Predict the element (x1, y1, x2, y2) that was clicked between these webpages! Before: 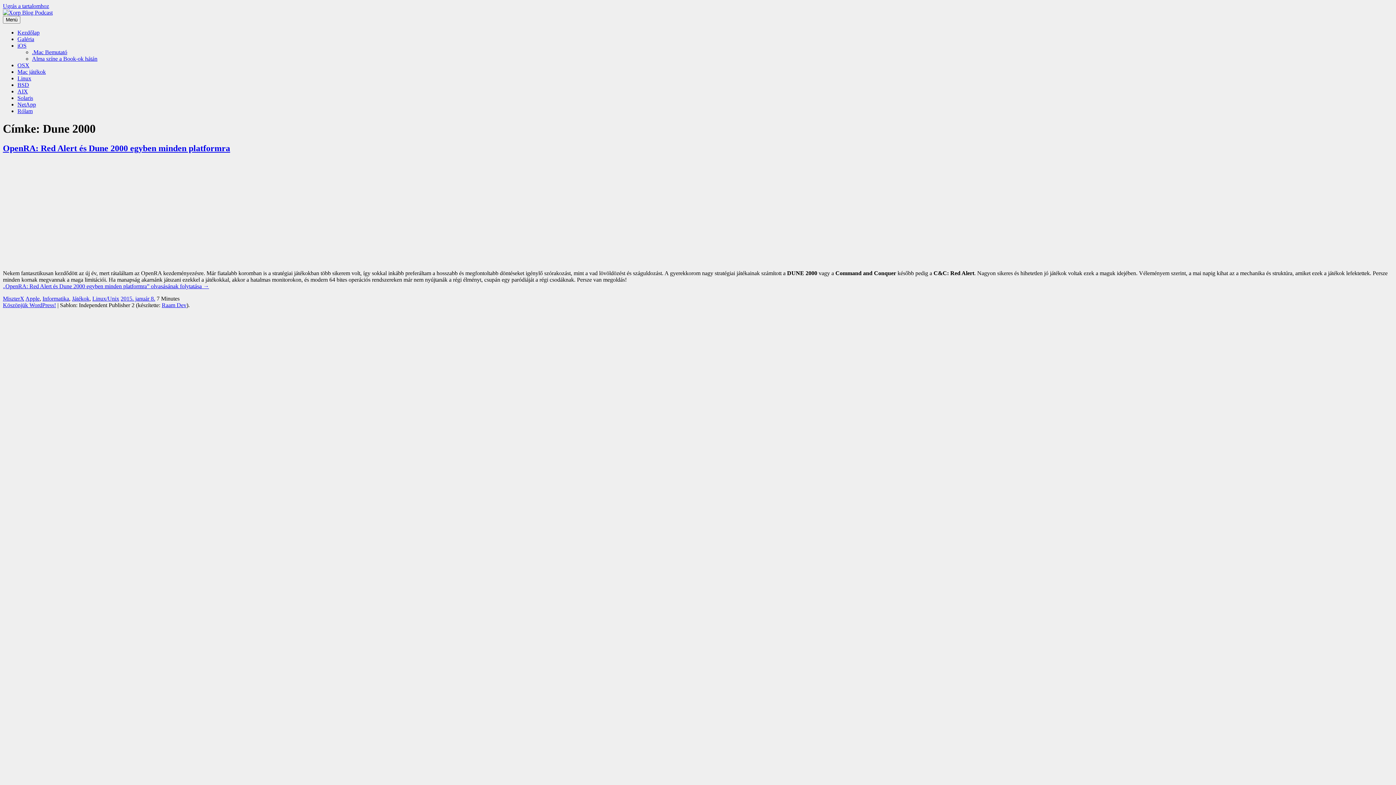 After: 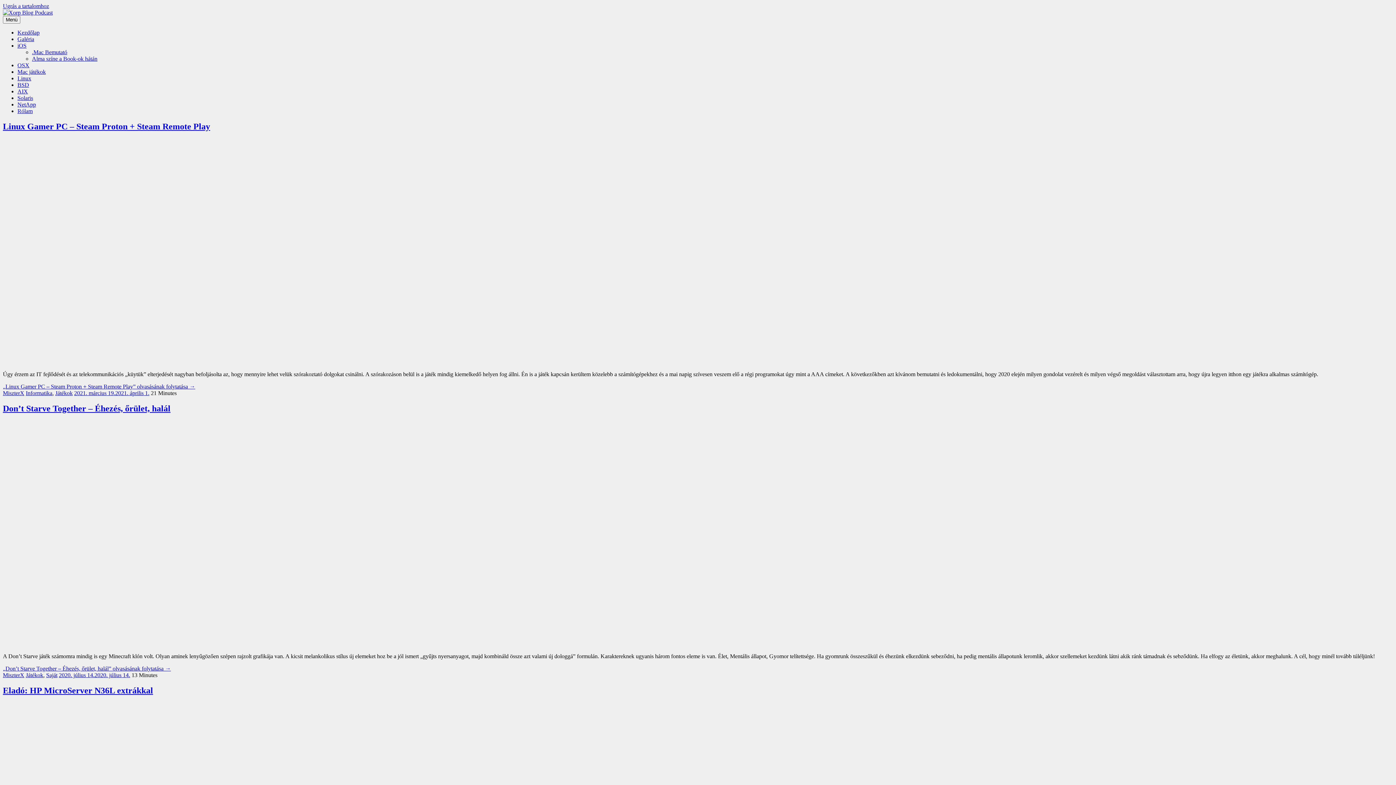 Action: label: Kezdőlap bbox: (17, 29, 39, 35)